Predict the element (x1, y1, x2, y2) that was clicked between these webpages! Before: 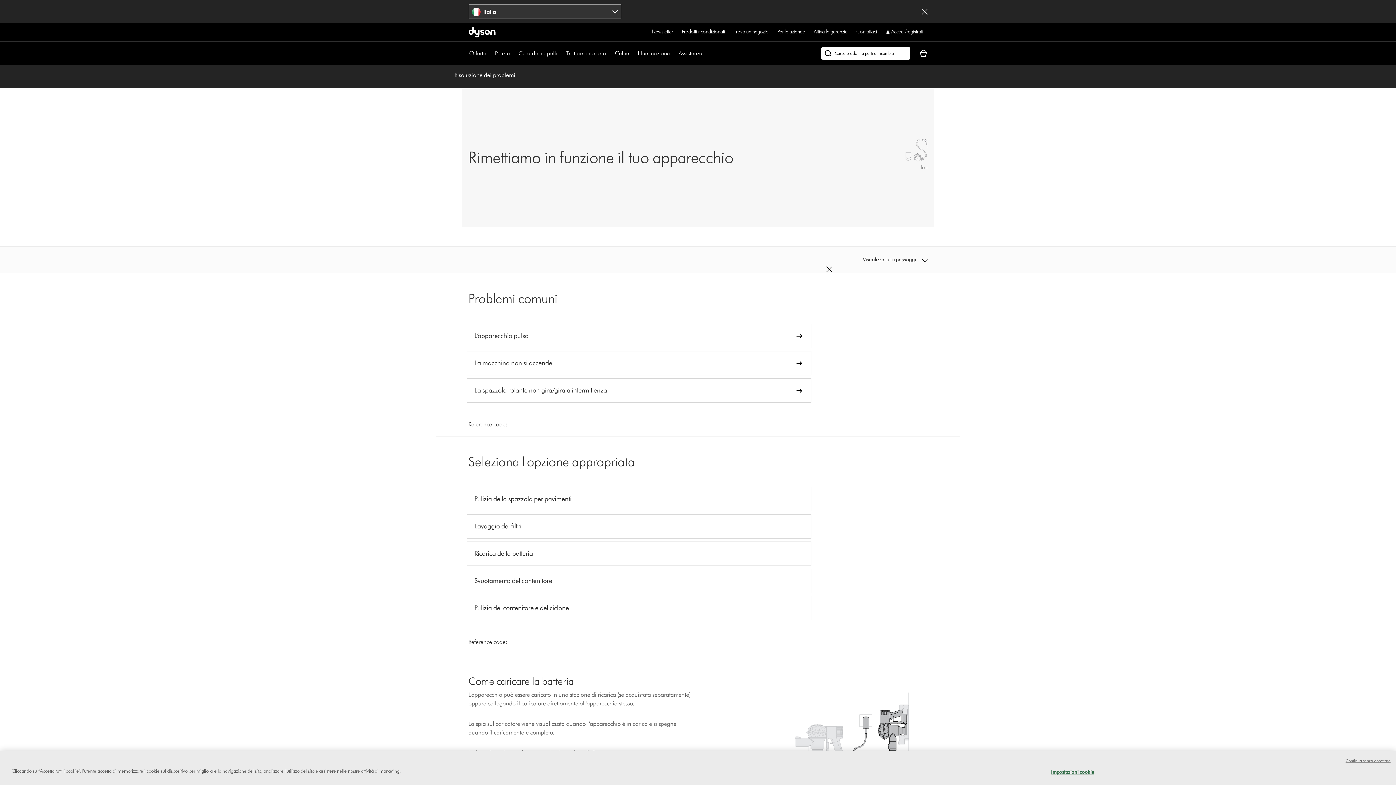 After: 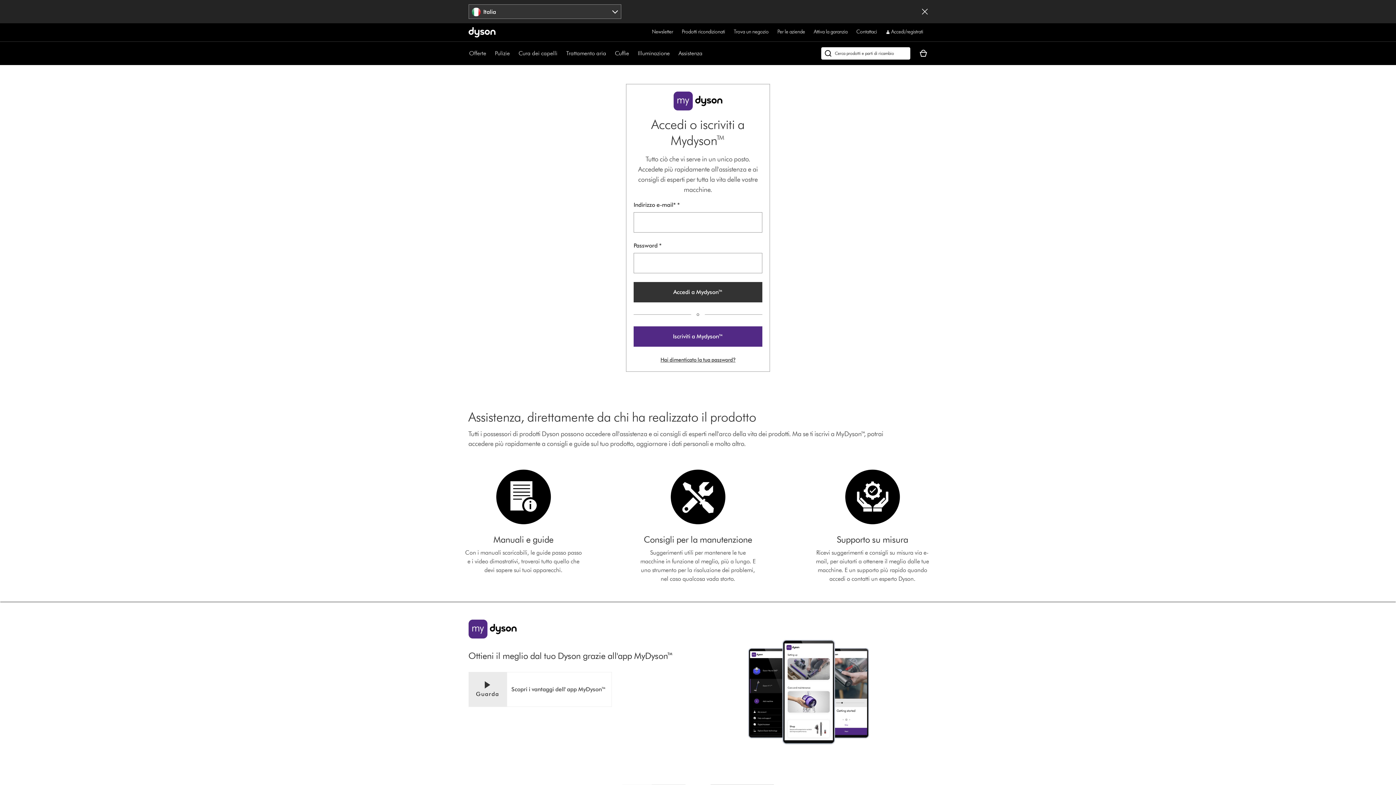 Action: label: Accedi/registrati bbox: (886, 27, 923, 36)